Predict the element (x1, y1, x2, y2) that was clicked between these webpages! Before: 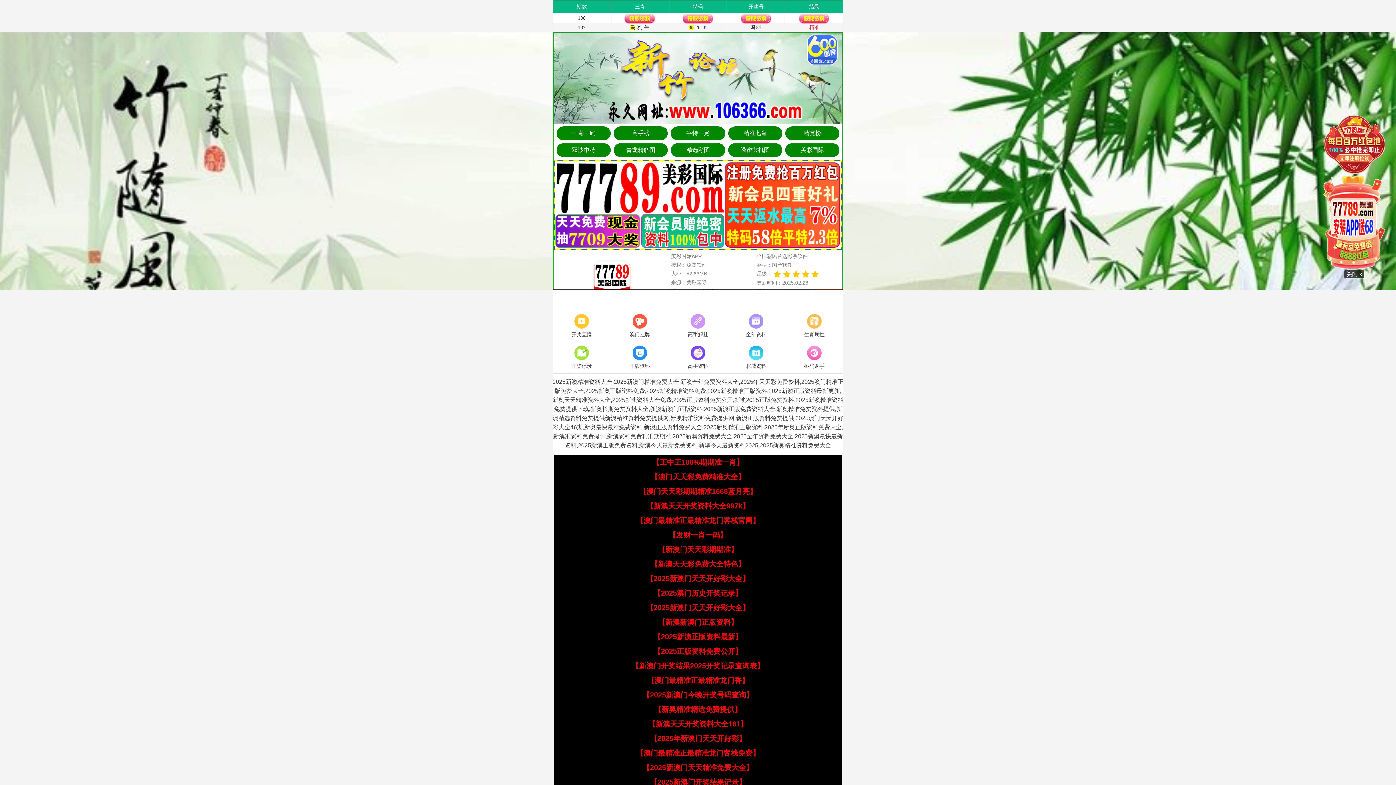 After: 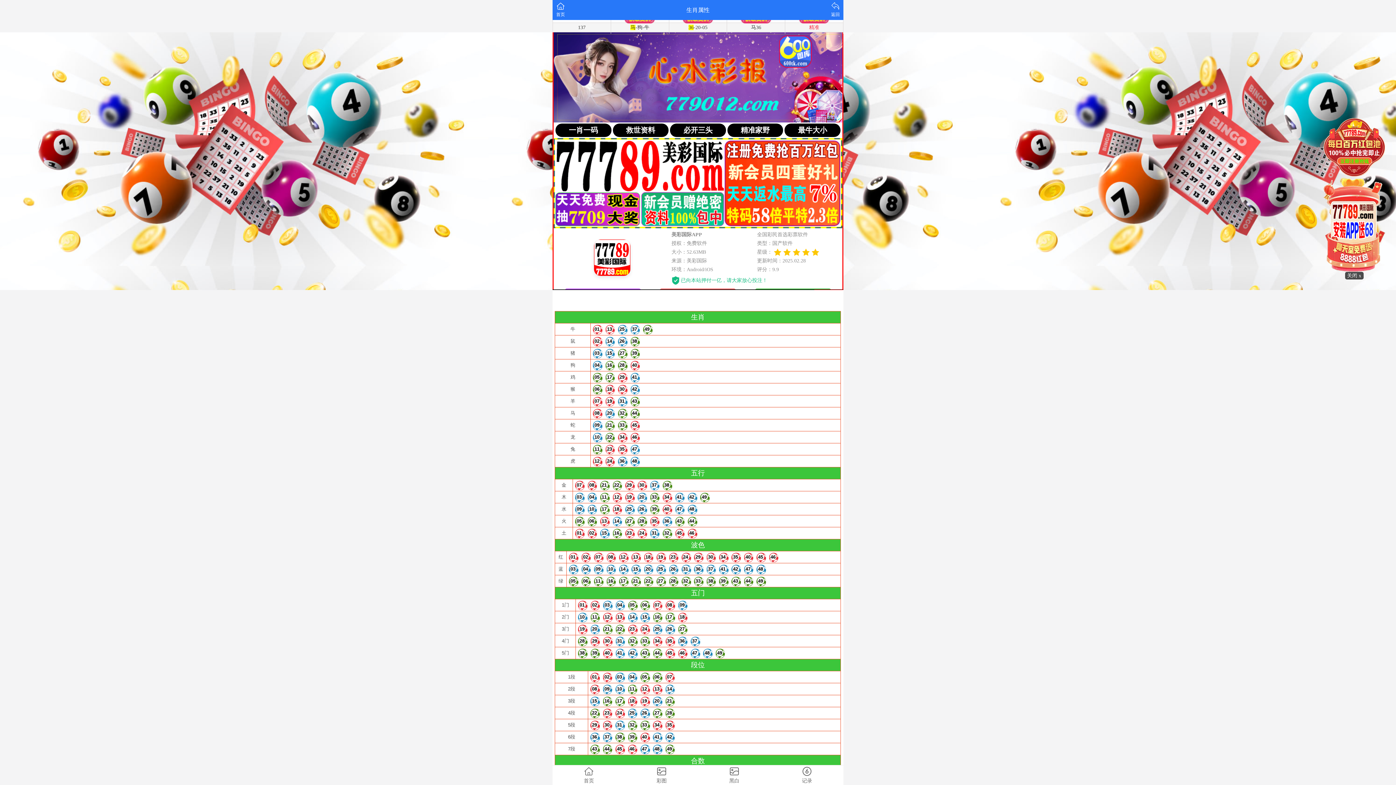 Action: label: 生肖属性 bbox: (785, 312, 843, 339)